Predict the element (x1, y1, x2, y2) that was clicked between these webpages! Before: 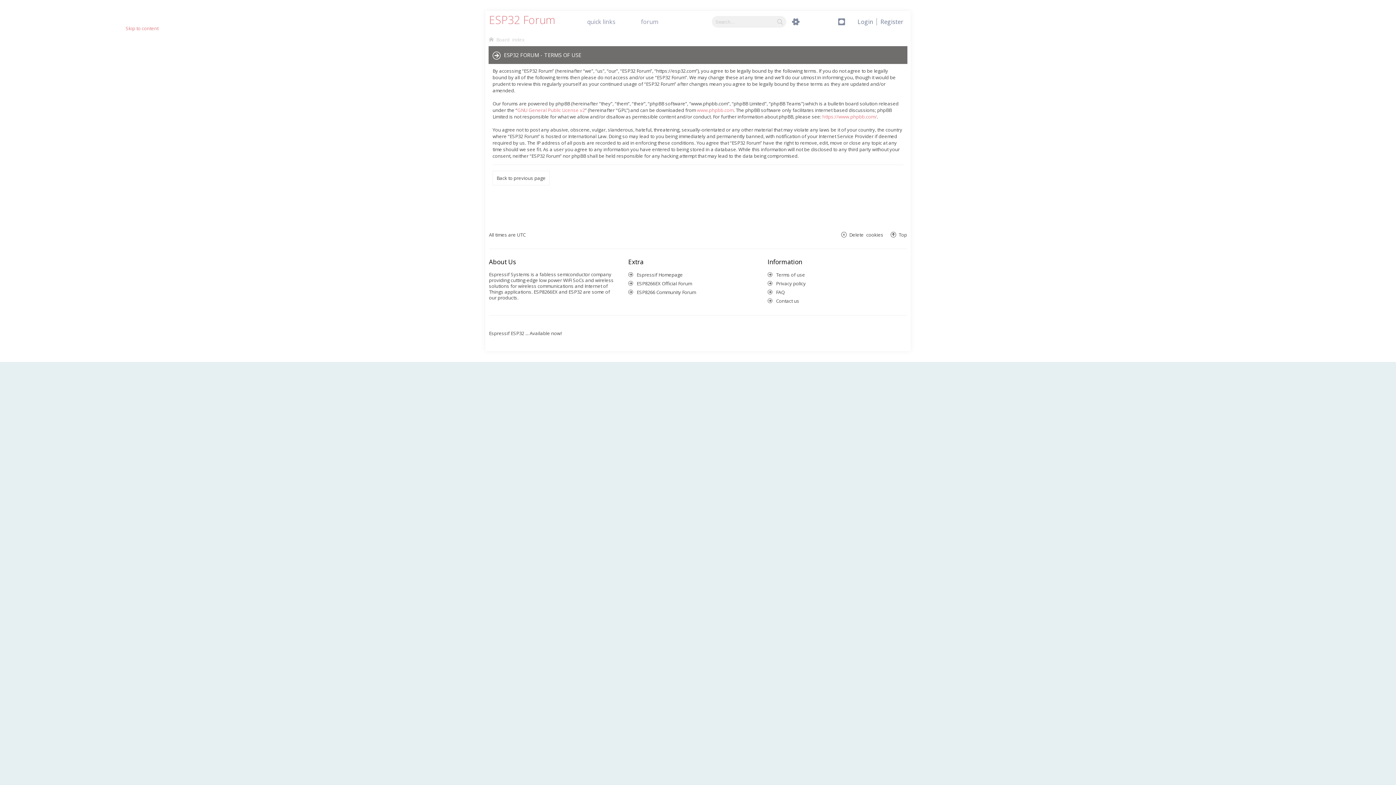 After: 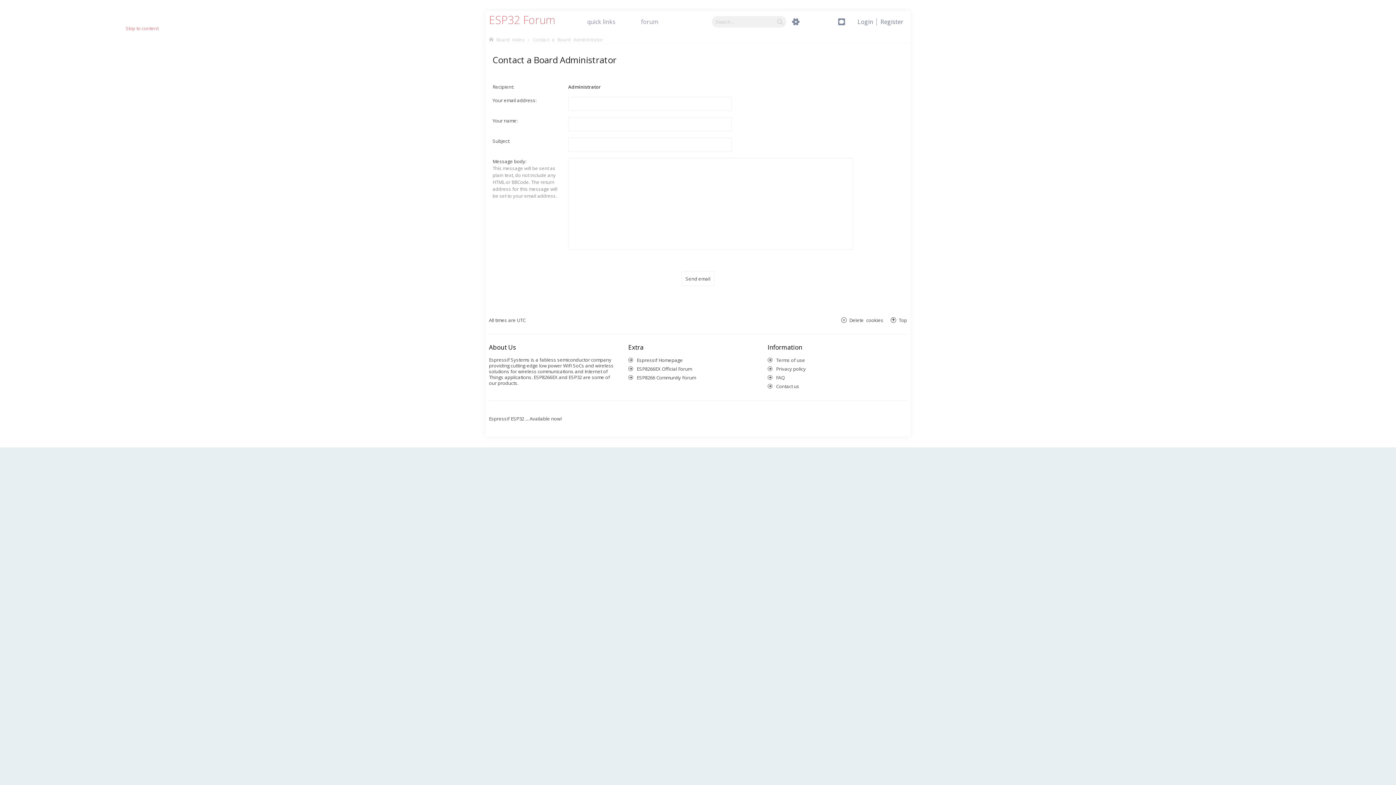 Action: label: Contact us bbox: (35, 94, 60, 100)